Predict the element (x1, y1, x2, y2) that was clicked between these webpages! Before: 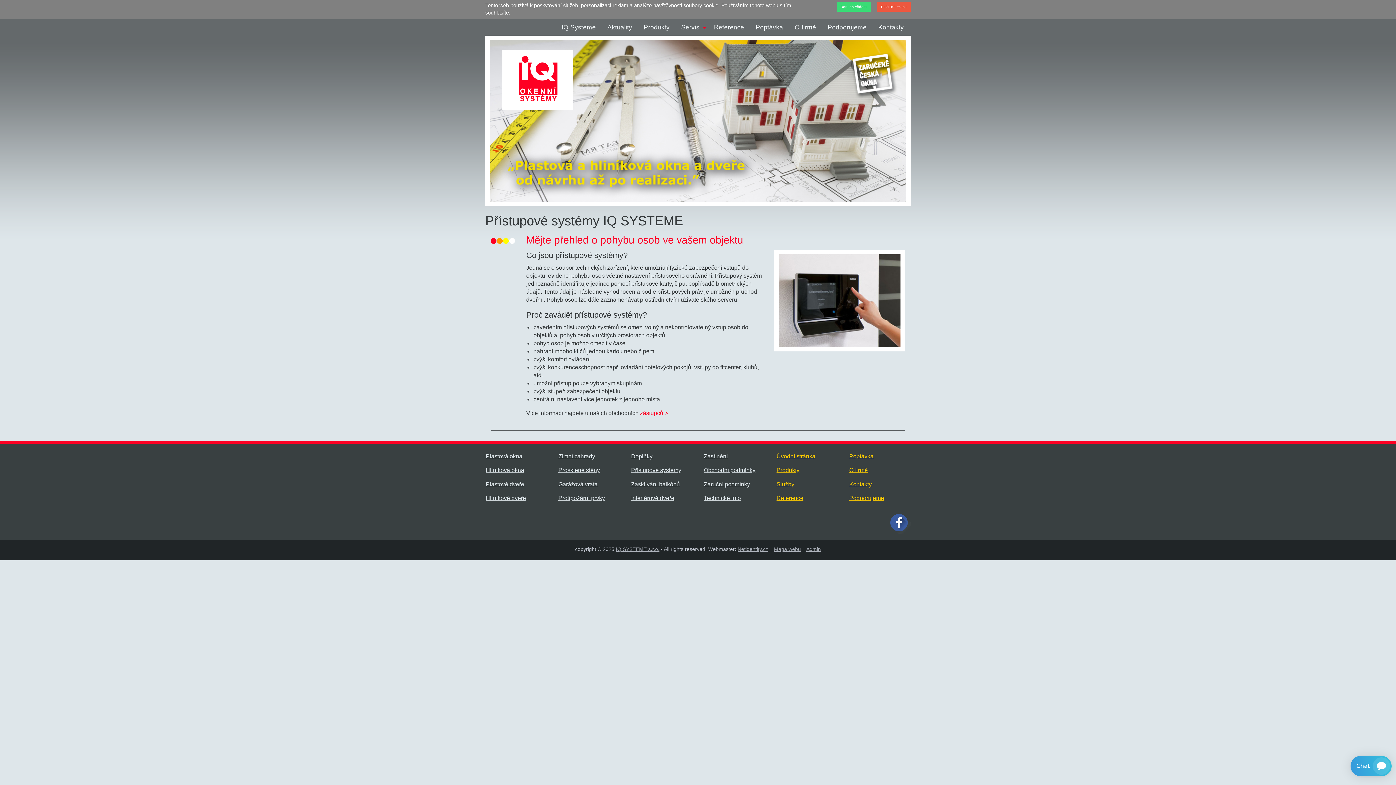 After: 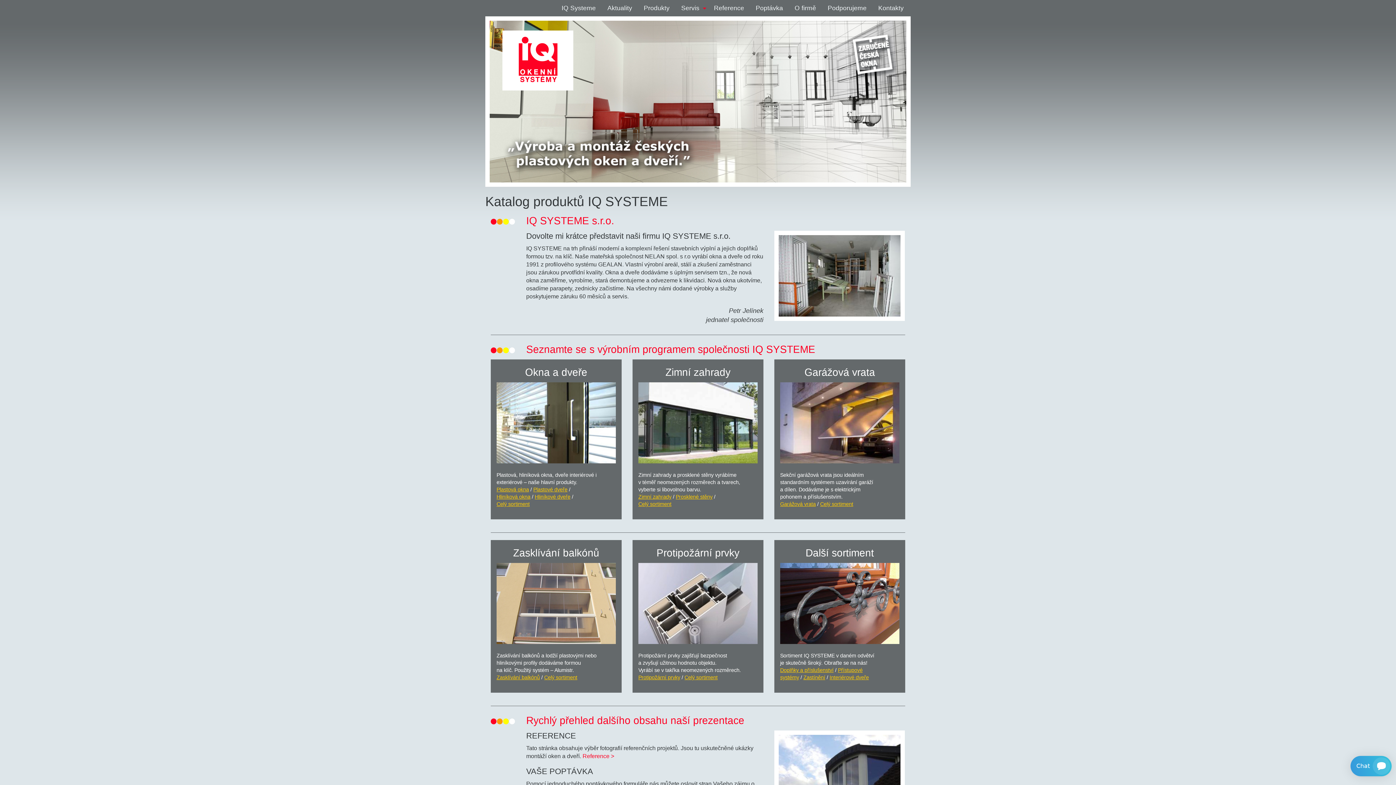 Action: bbox: (770, 449, 843, 463) label: Úvodní stránka